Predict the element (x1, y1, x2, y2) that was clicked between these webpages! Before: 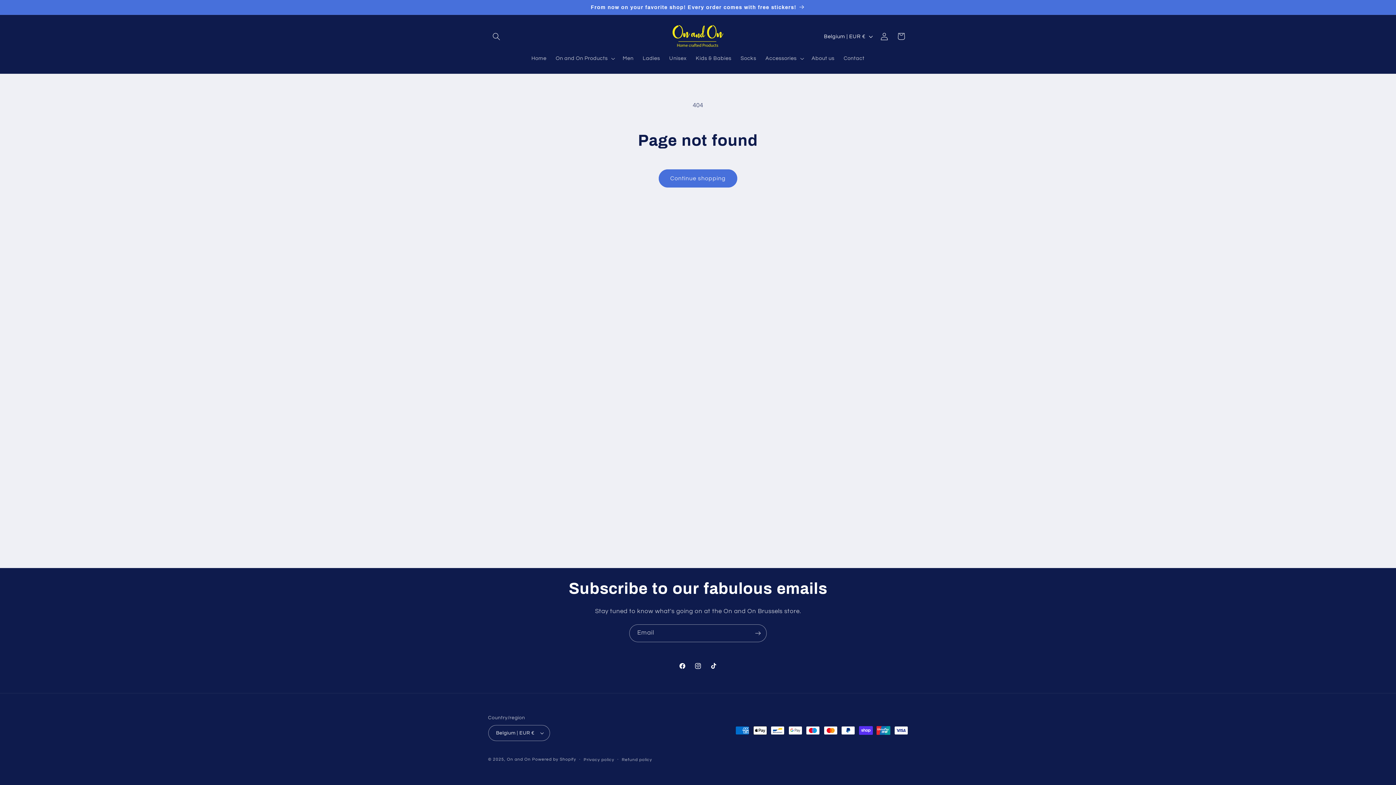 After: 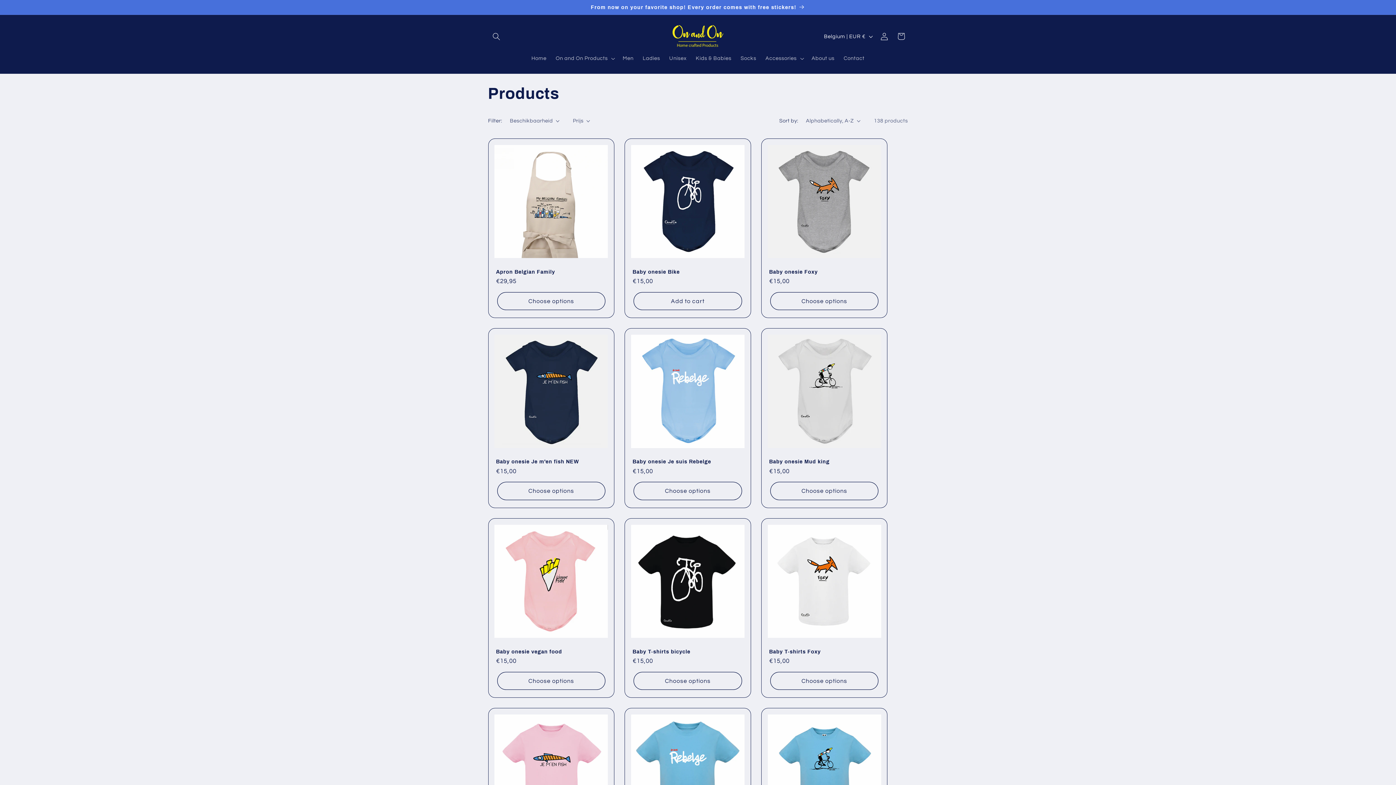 Action: bbox: (658, 169, 737, 187) label: Continue shopping